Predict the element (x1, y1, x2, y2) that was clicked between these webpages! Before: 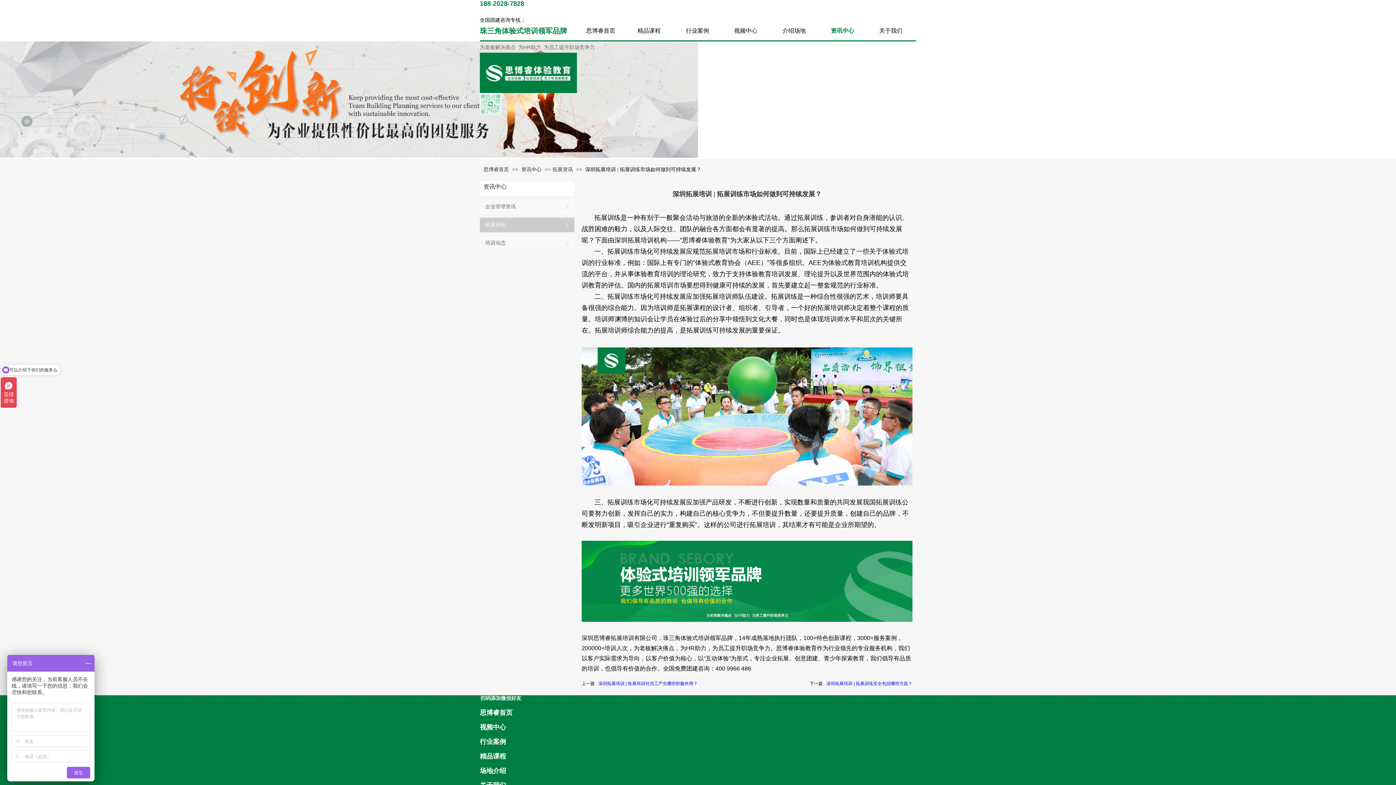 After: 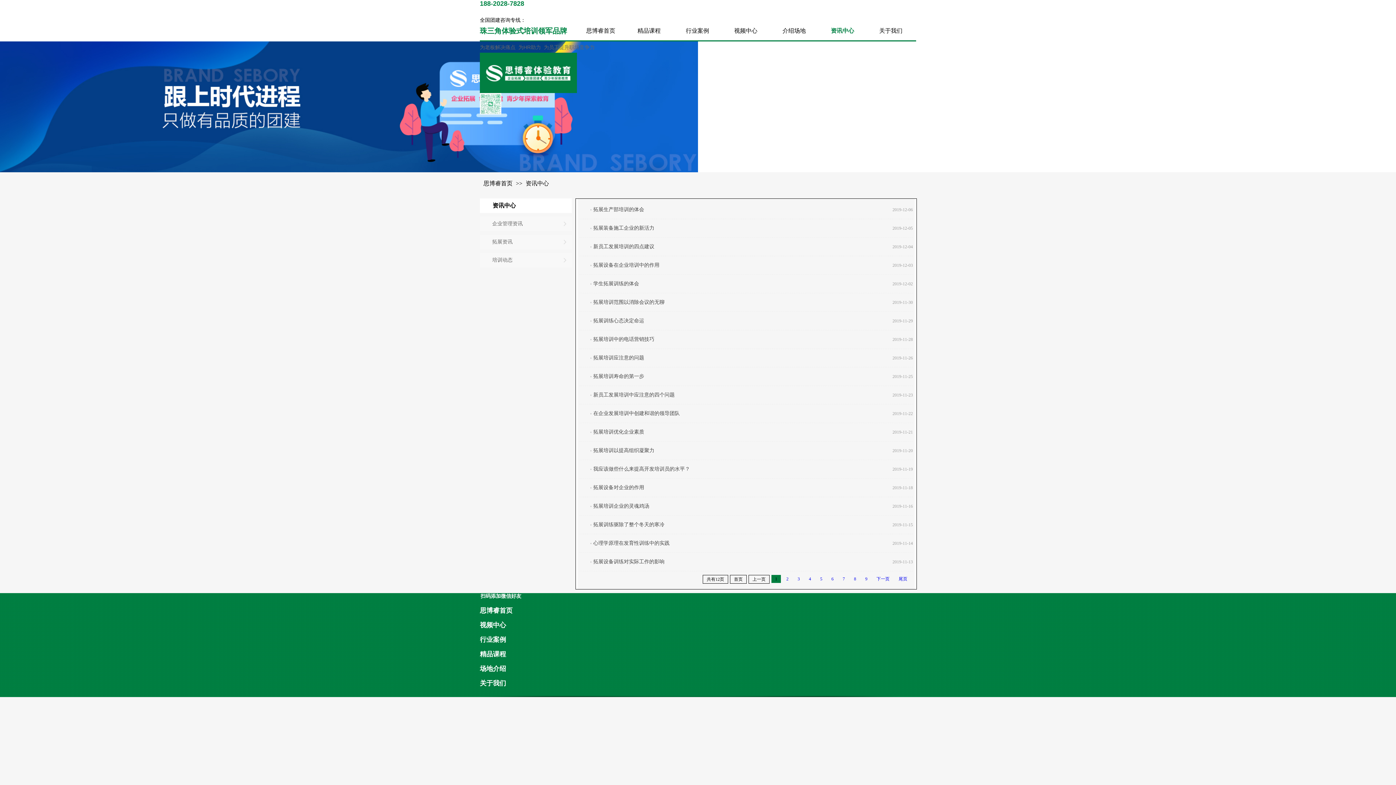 Action: bbox: (822, 16, 863, 45) label: 资讯中心